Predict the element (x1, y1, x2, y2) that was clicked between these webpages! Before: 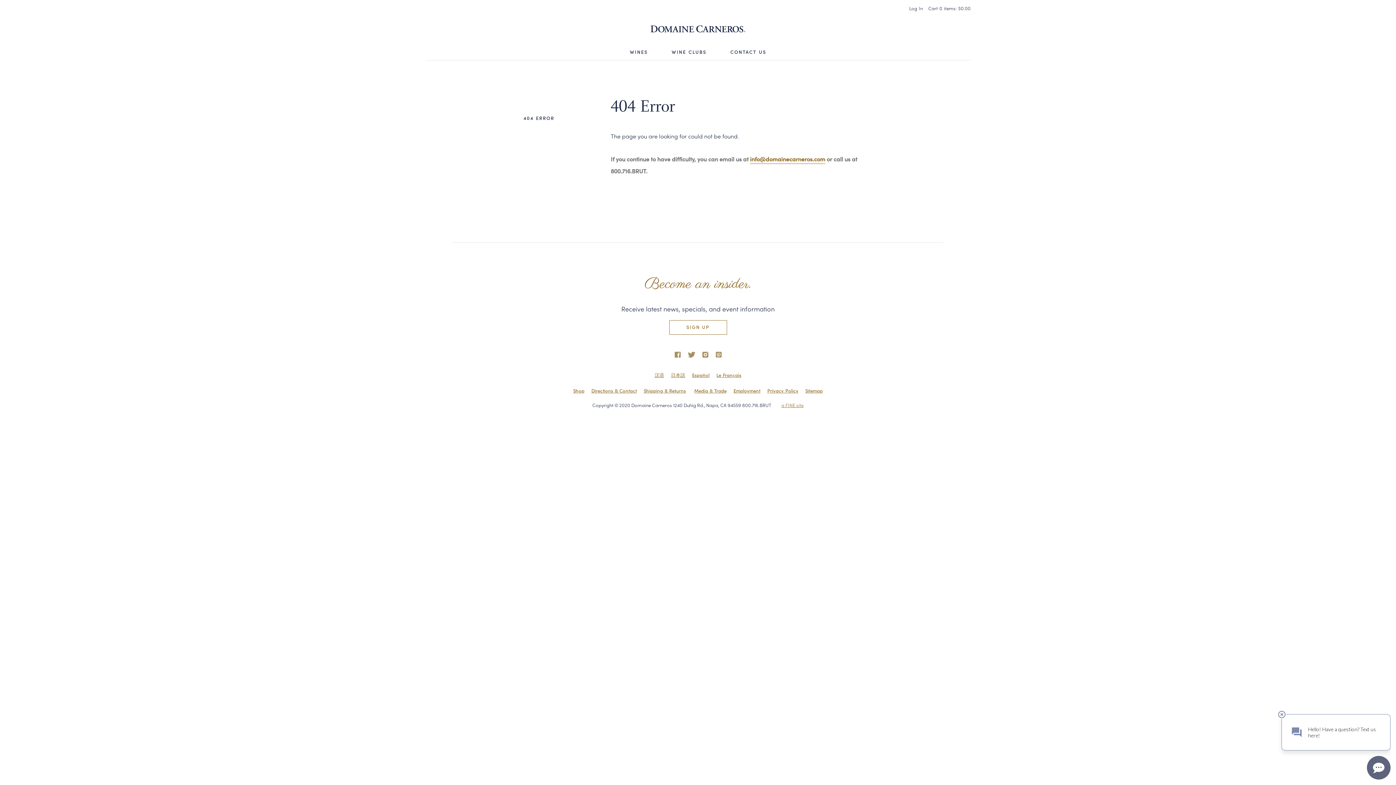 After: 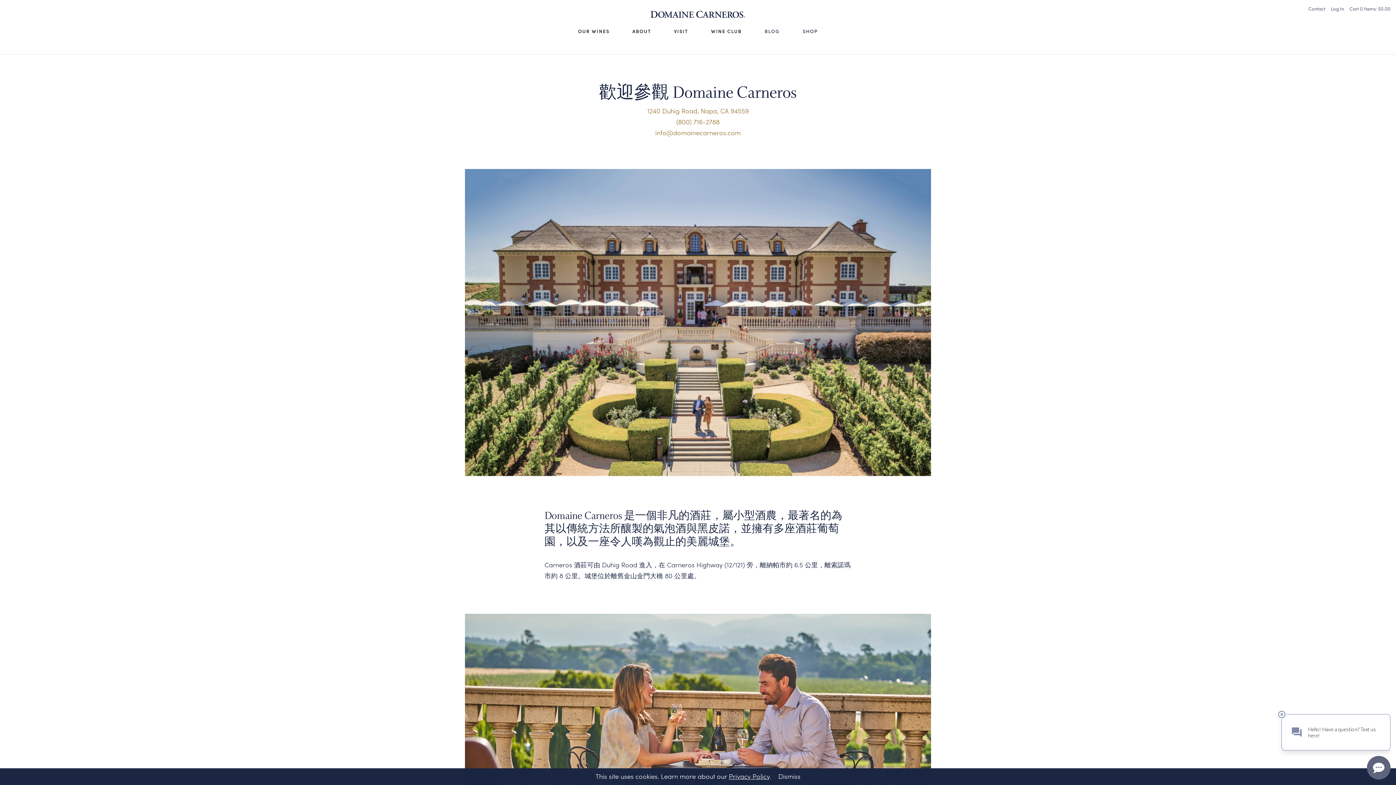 Action: label: 汉语 bbox: (652, 371, 667, 378)